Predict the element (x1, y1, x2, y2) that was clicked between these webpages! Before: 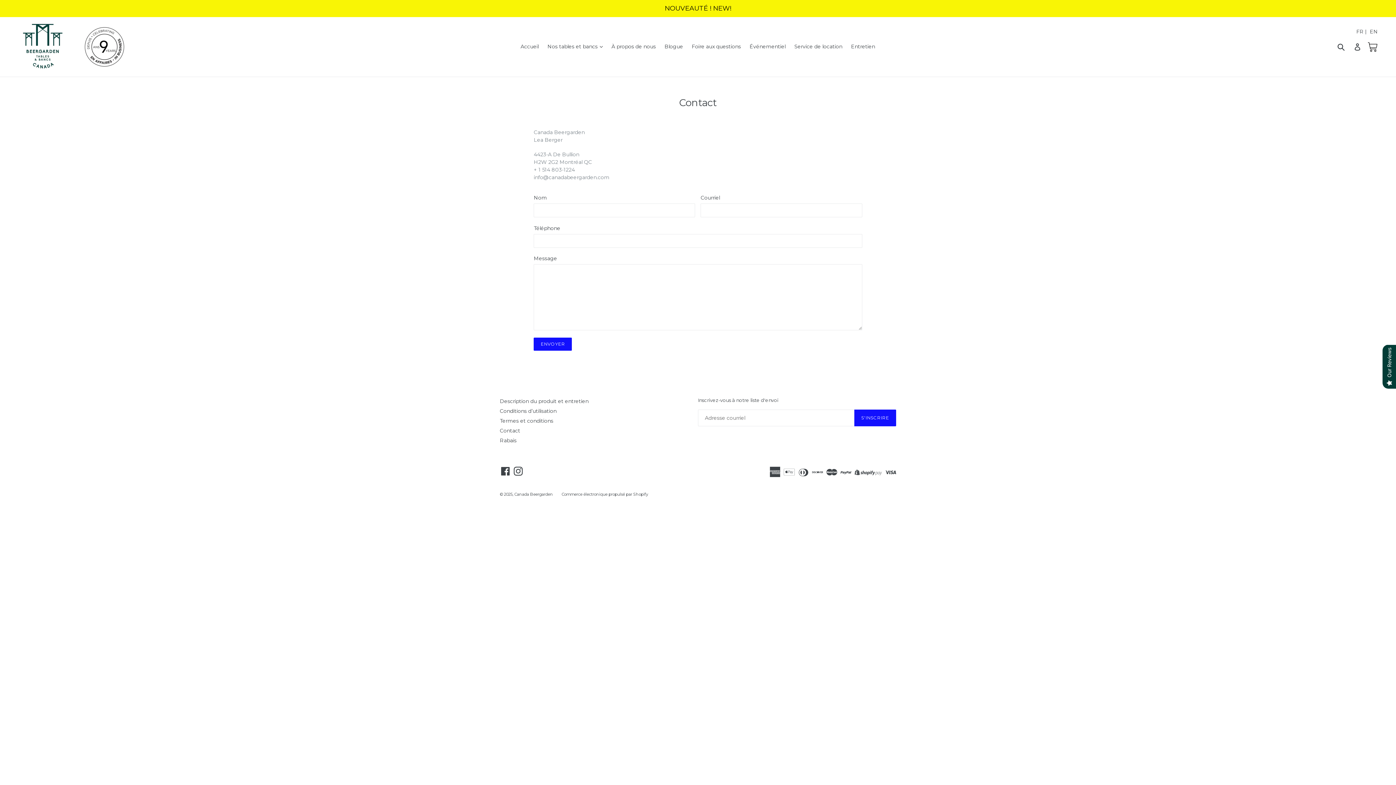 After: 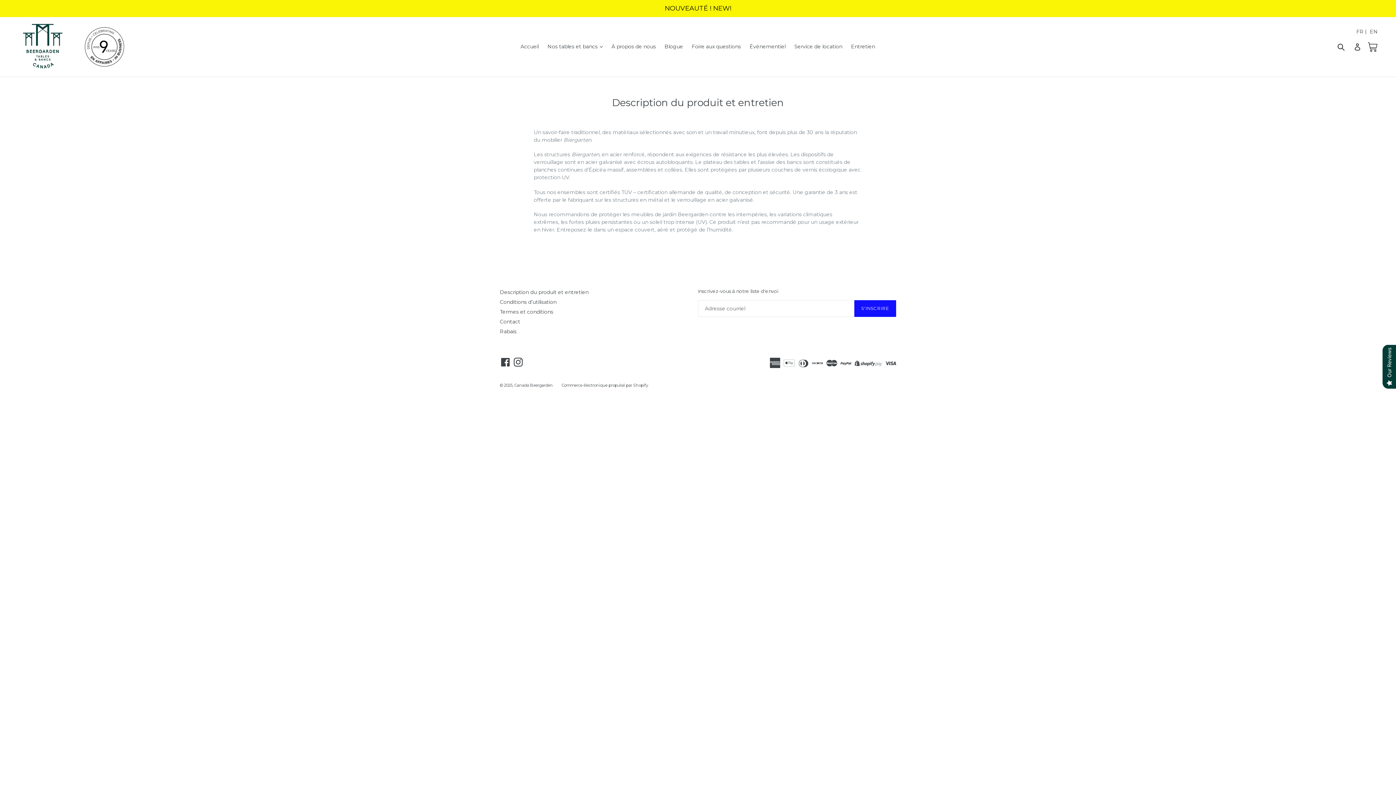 Action: bbox: (500, 398, 588, 404) label: Description du produit et entretien